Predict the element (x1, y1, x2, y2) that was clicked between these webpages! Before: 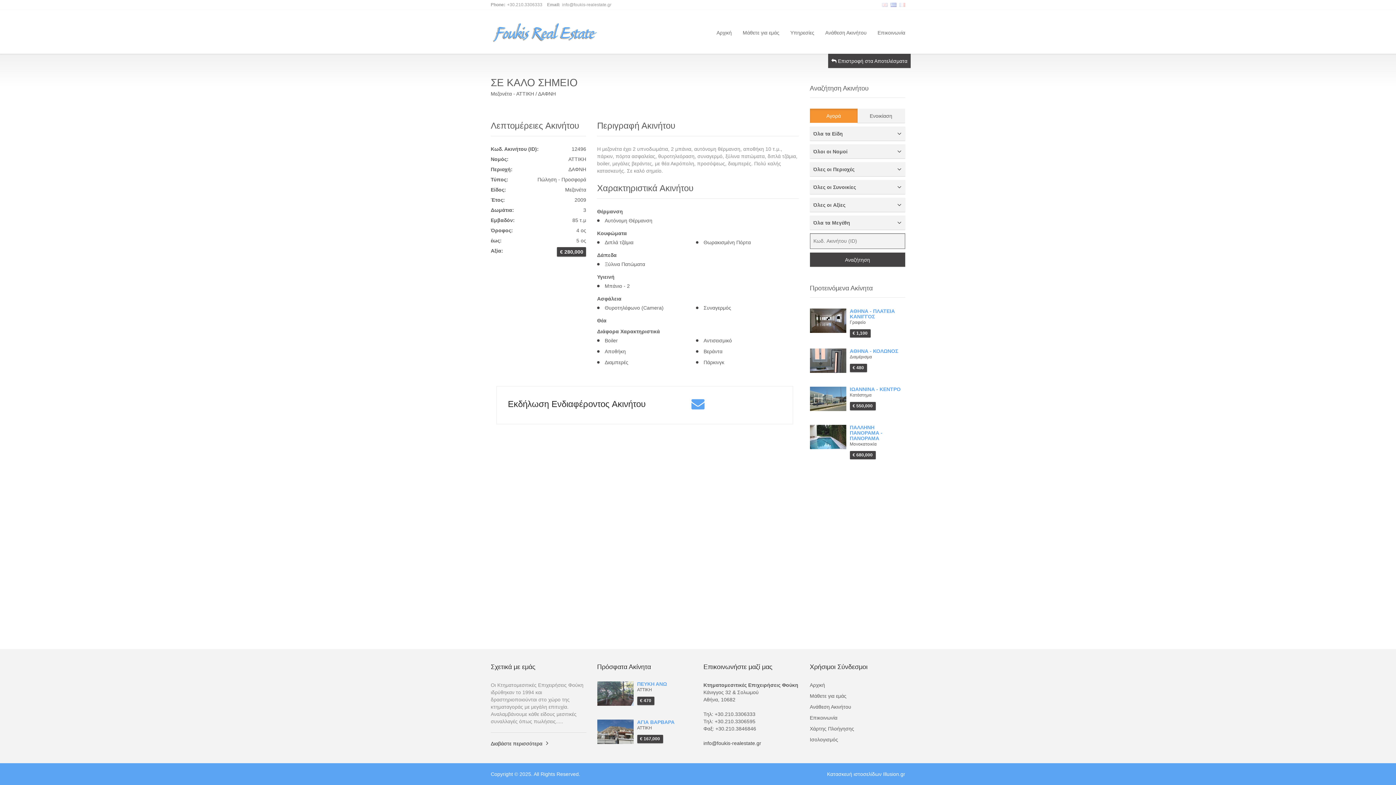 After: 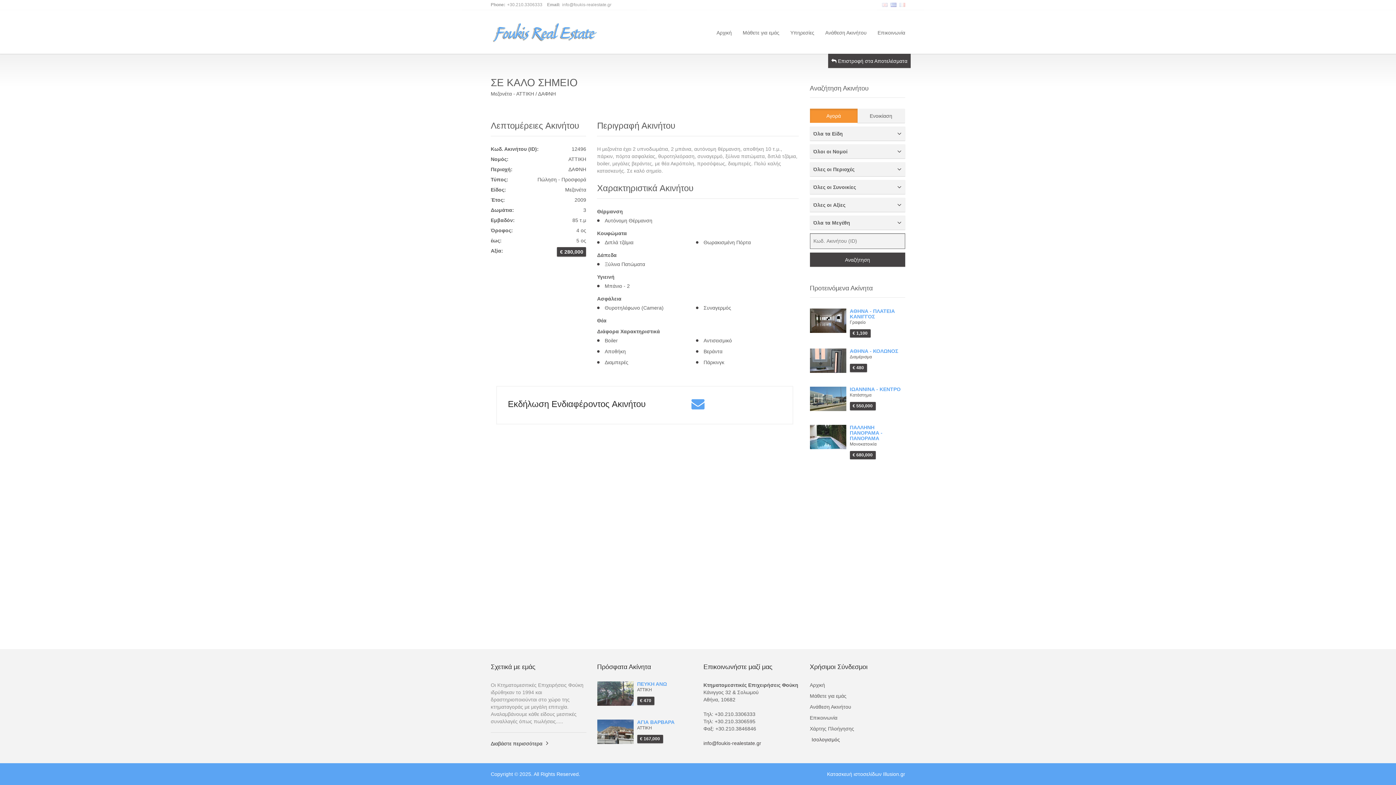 Action: label: Ισολογισμός bbox: (810, 734, 905, 745)